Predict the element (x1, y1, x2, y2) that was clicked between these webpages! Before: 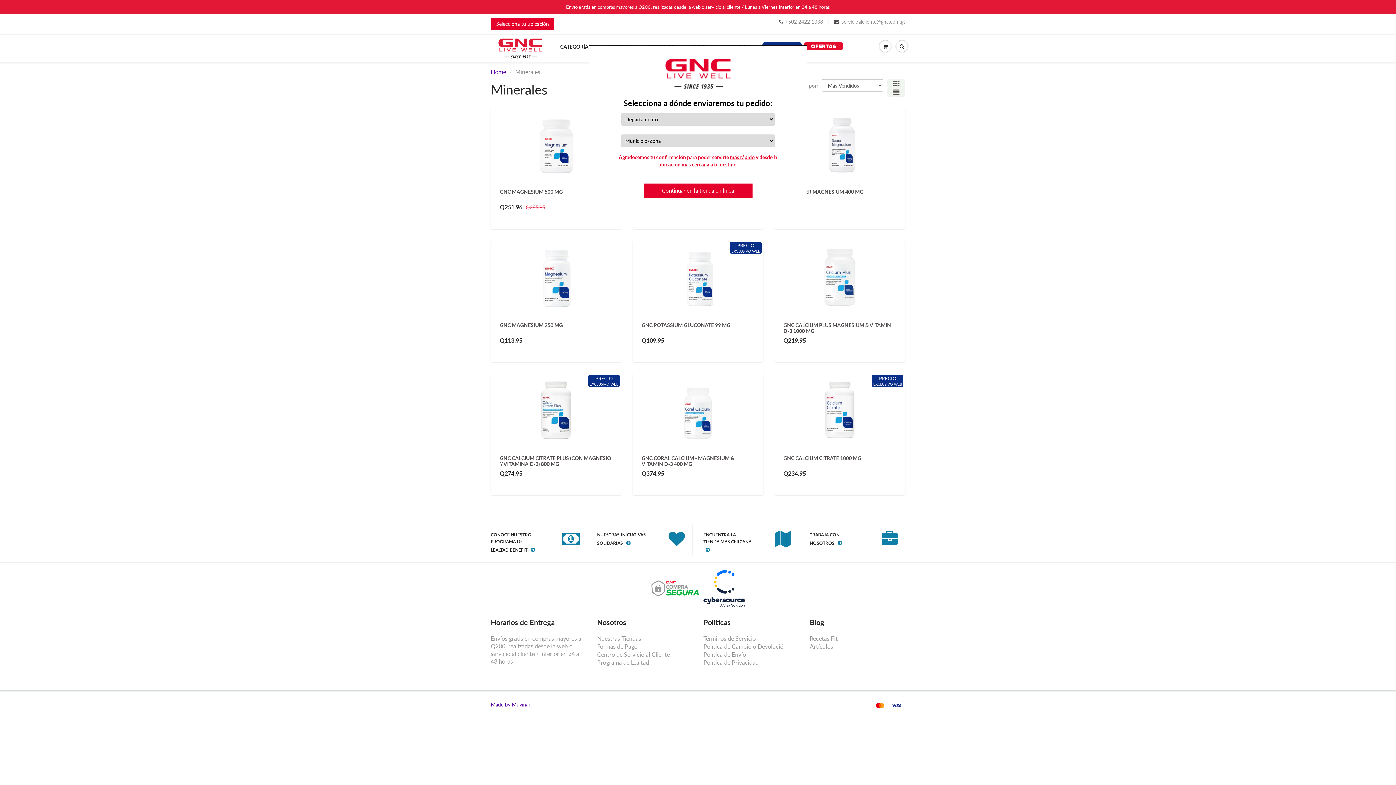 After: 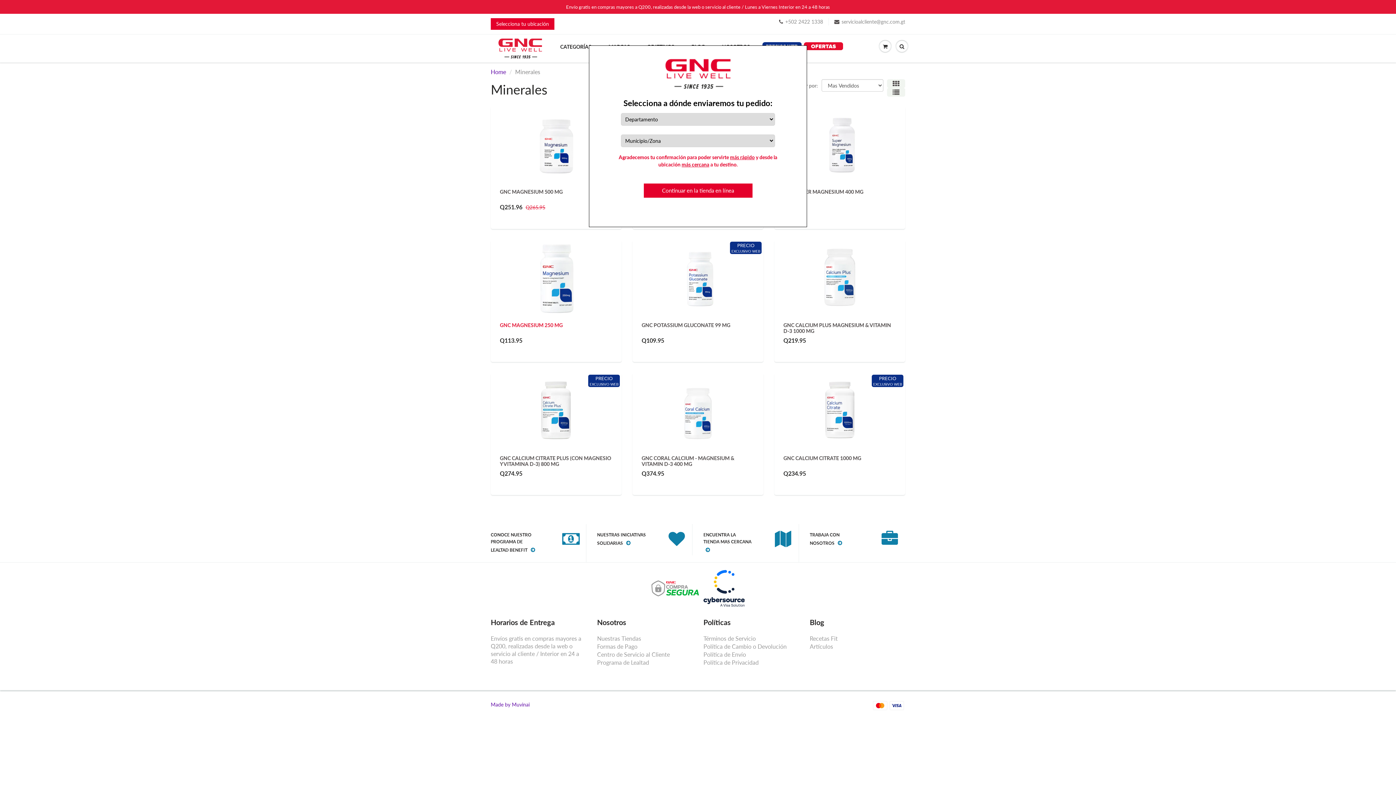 Action: label: GNC MAGNESIUM 250 MG bbox: (500, 322, 562, 328)